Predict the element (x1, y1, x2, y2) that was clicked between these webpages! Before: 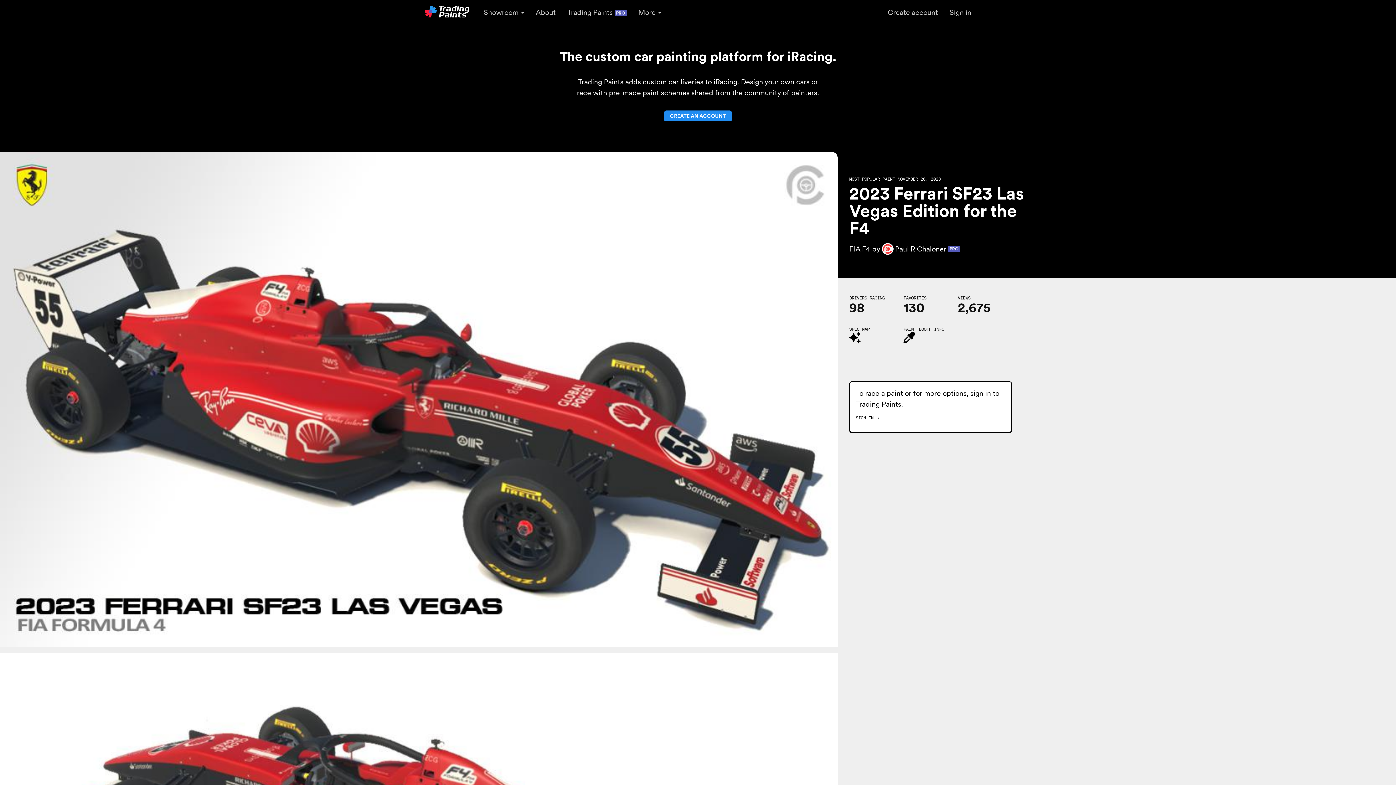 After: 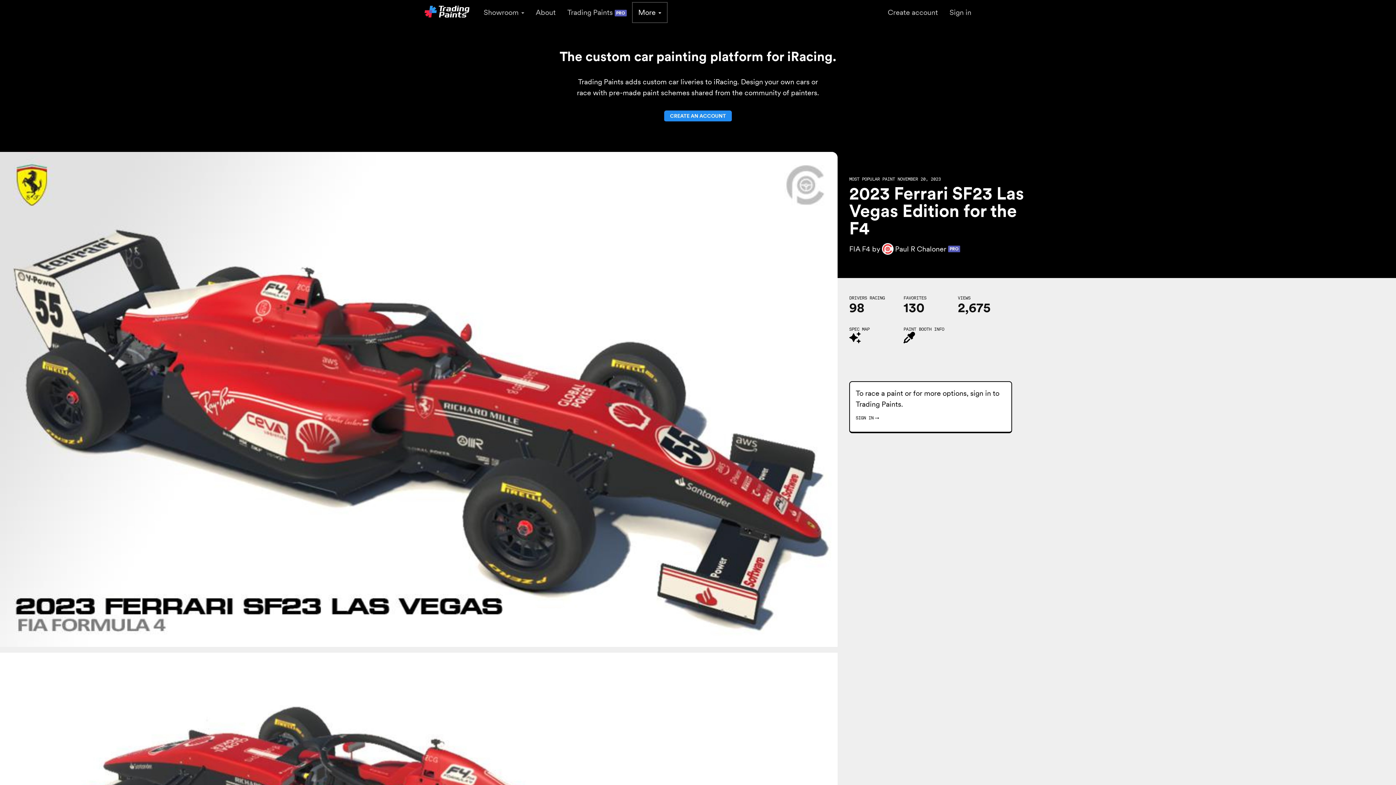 Action: bbox: (632, 2, 667, 22) label: More 